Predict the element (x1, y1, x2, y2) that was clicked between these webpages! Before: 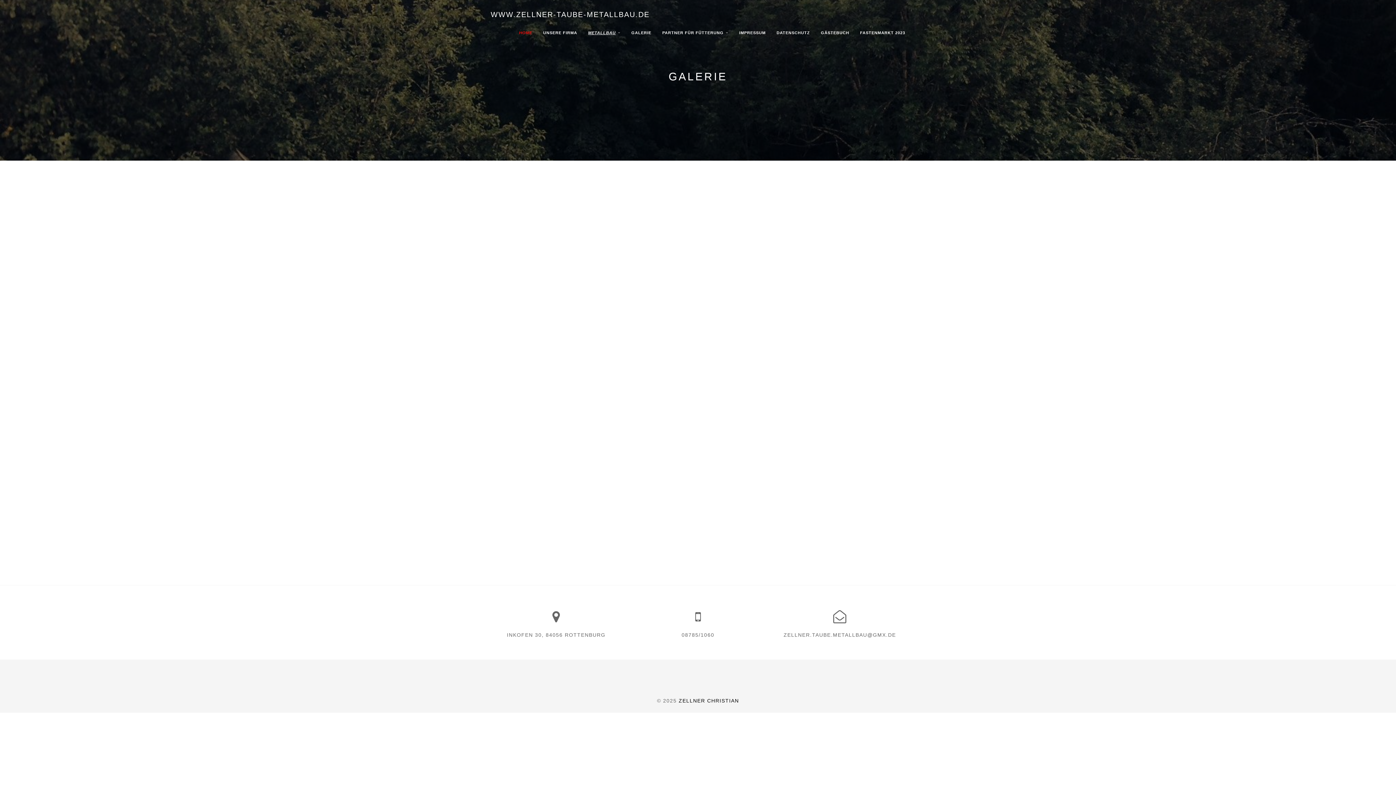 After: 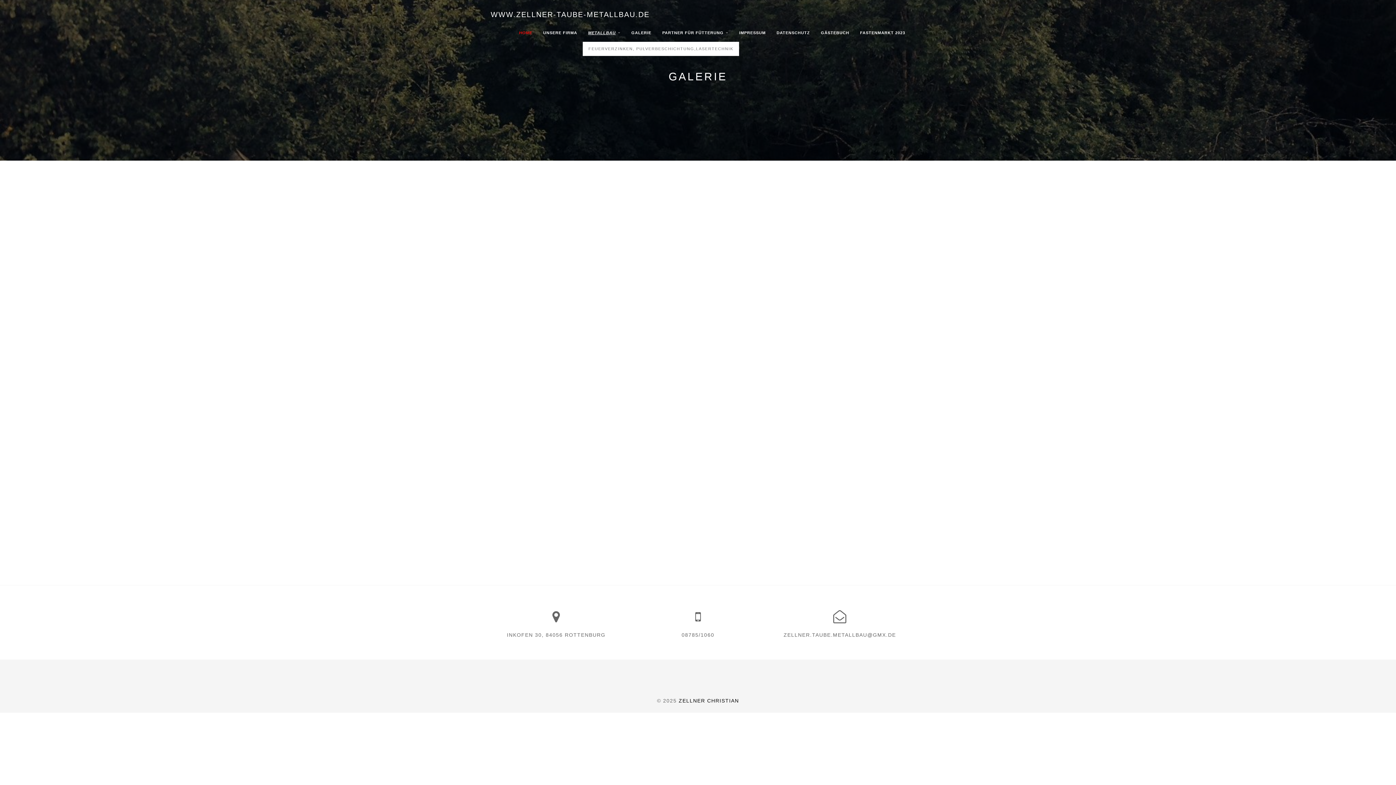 Action: label: METALLBAU bbox: (582, 23, 626, 41)